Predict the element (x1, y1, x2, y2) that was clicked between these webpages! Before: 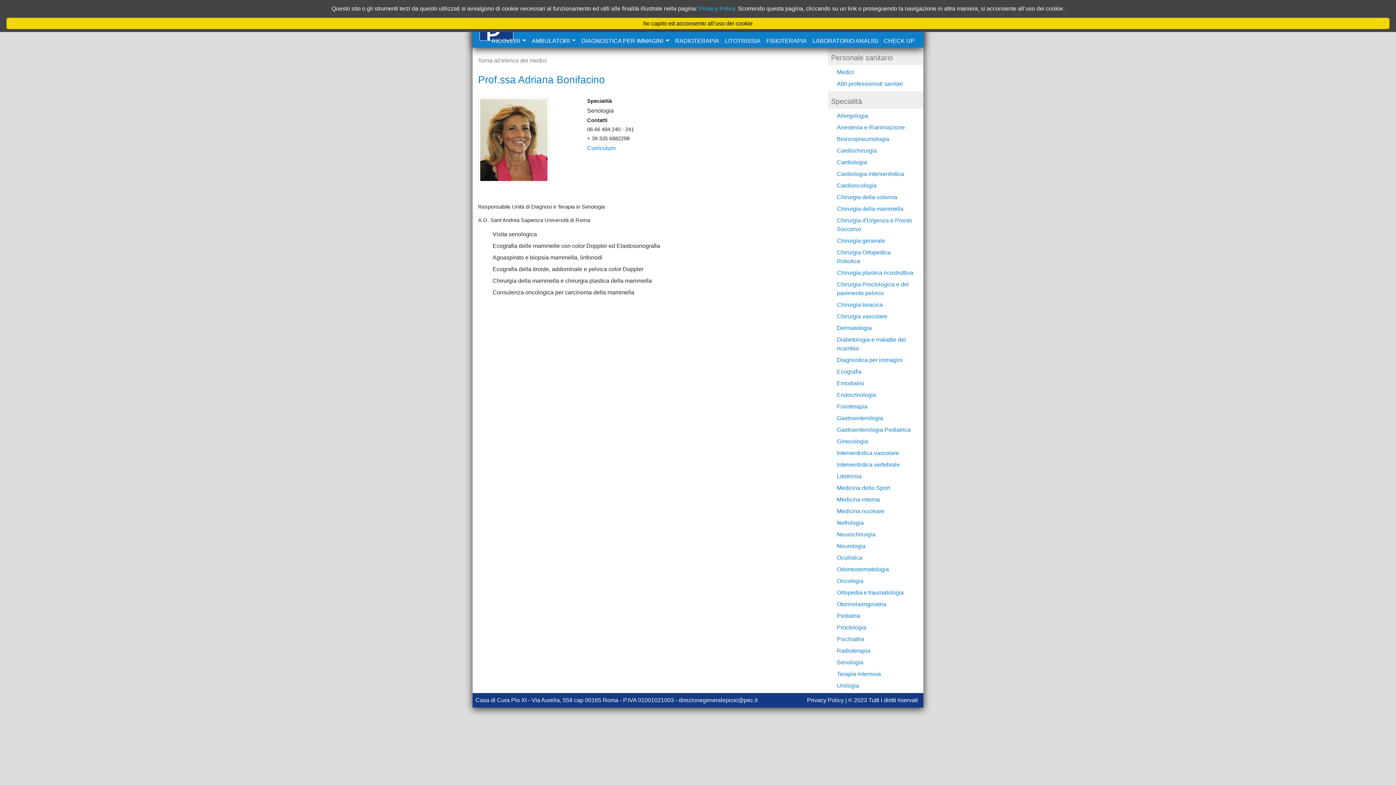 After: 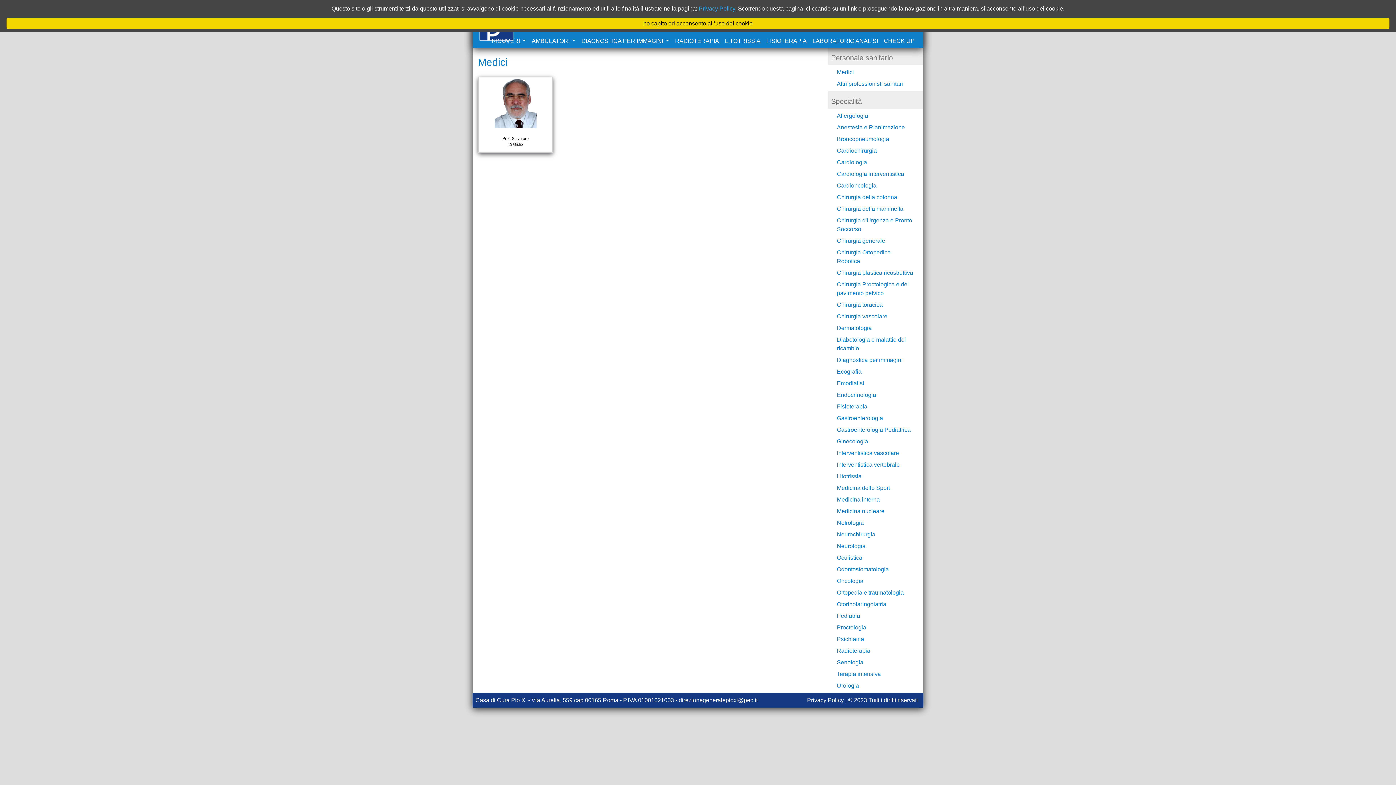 Action: bbox: (837, 380, 864, 386) label: Emodialisi